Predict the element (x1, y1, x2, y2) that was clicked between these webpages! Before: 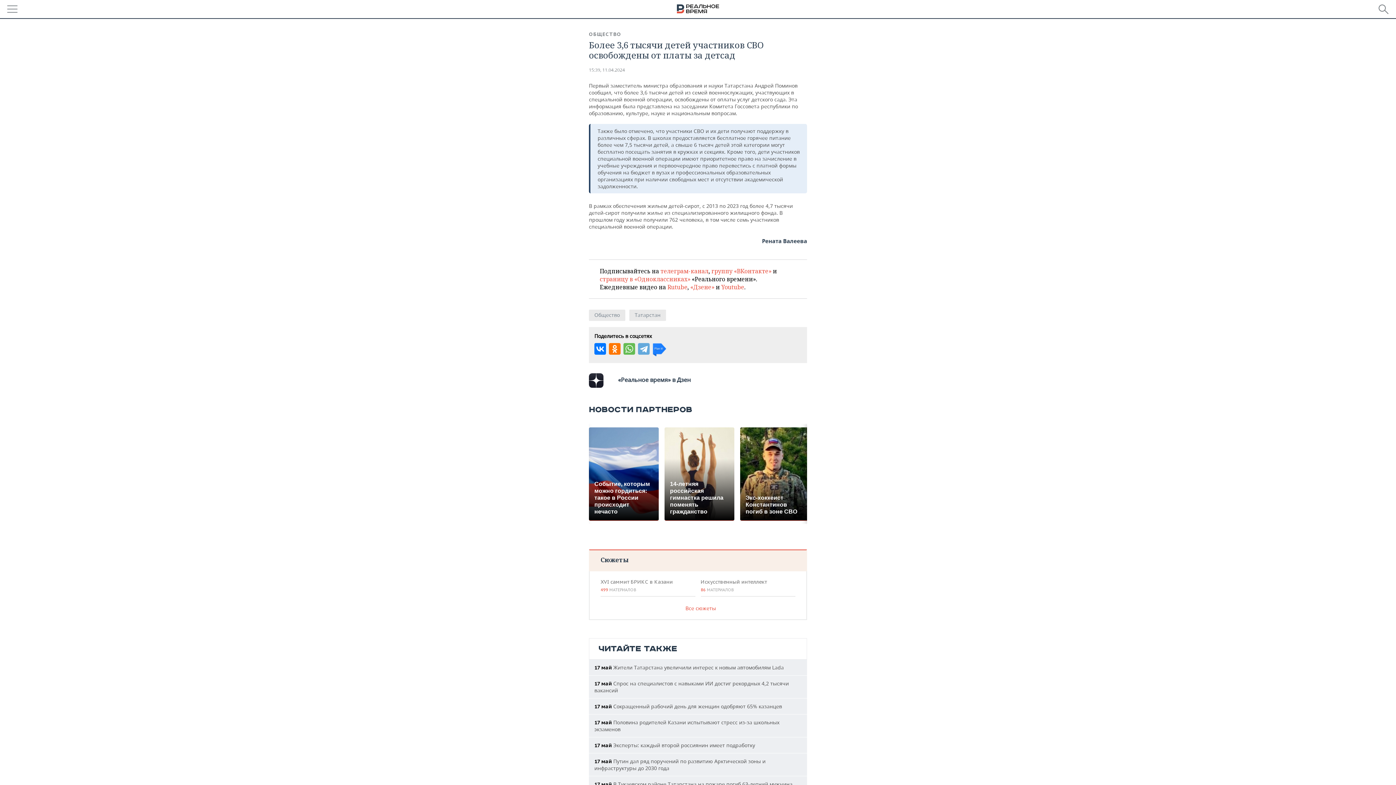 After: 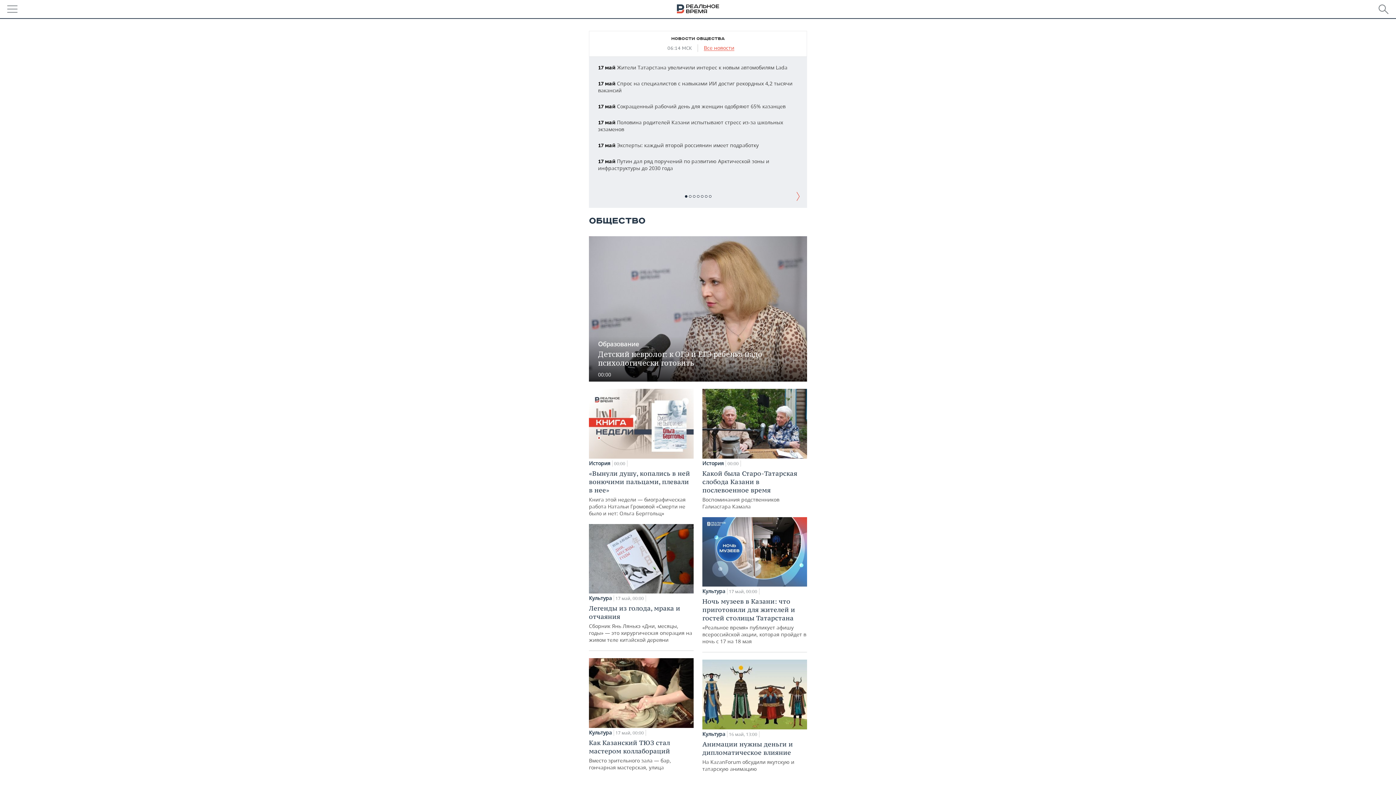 Action: label: ОБЩЕСТВО bbox: (589, 30, 621, 37)